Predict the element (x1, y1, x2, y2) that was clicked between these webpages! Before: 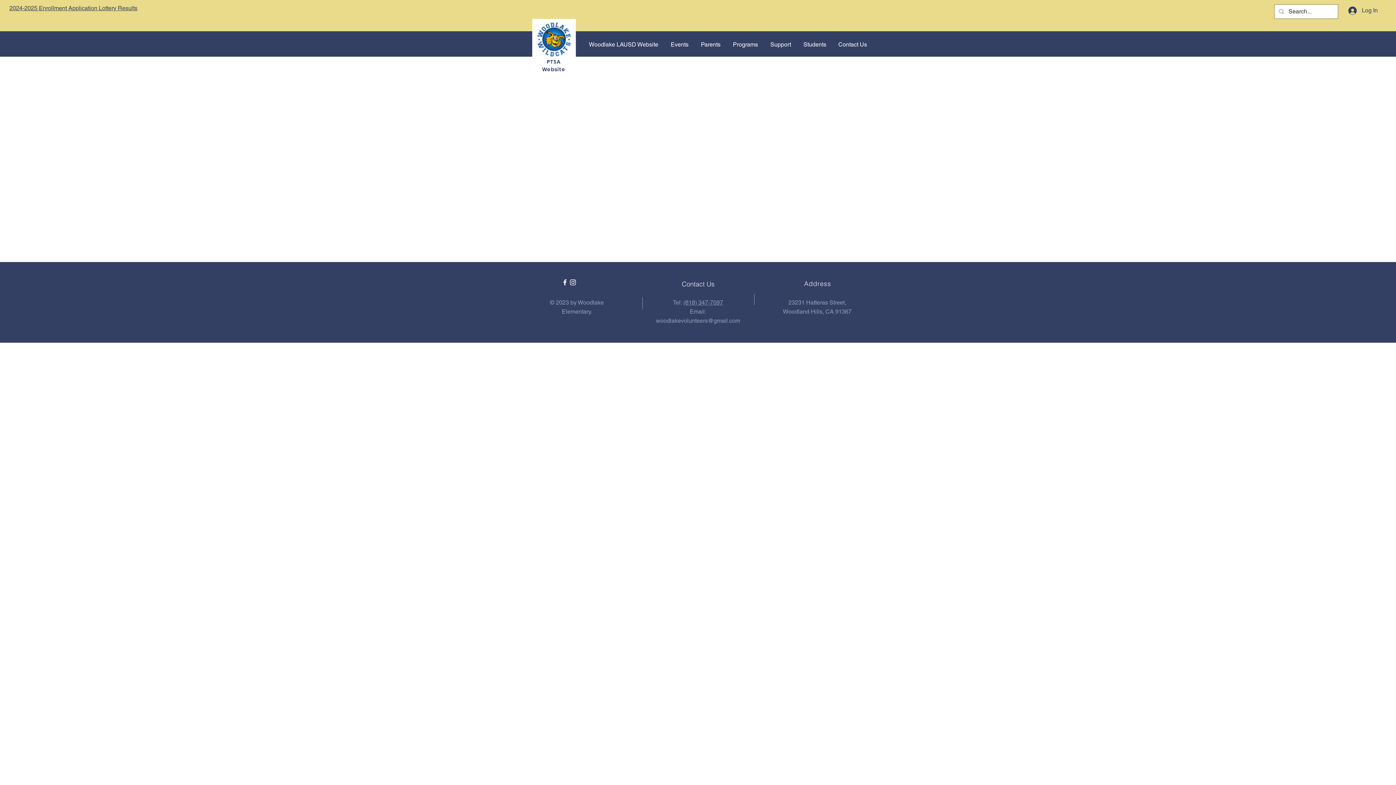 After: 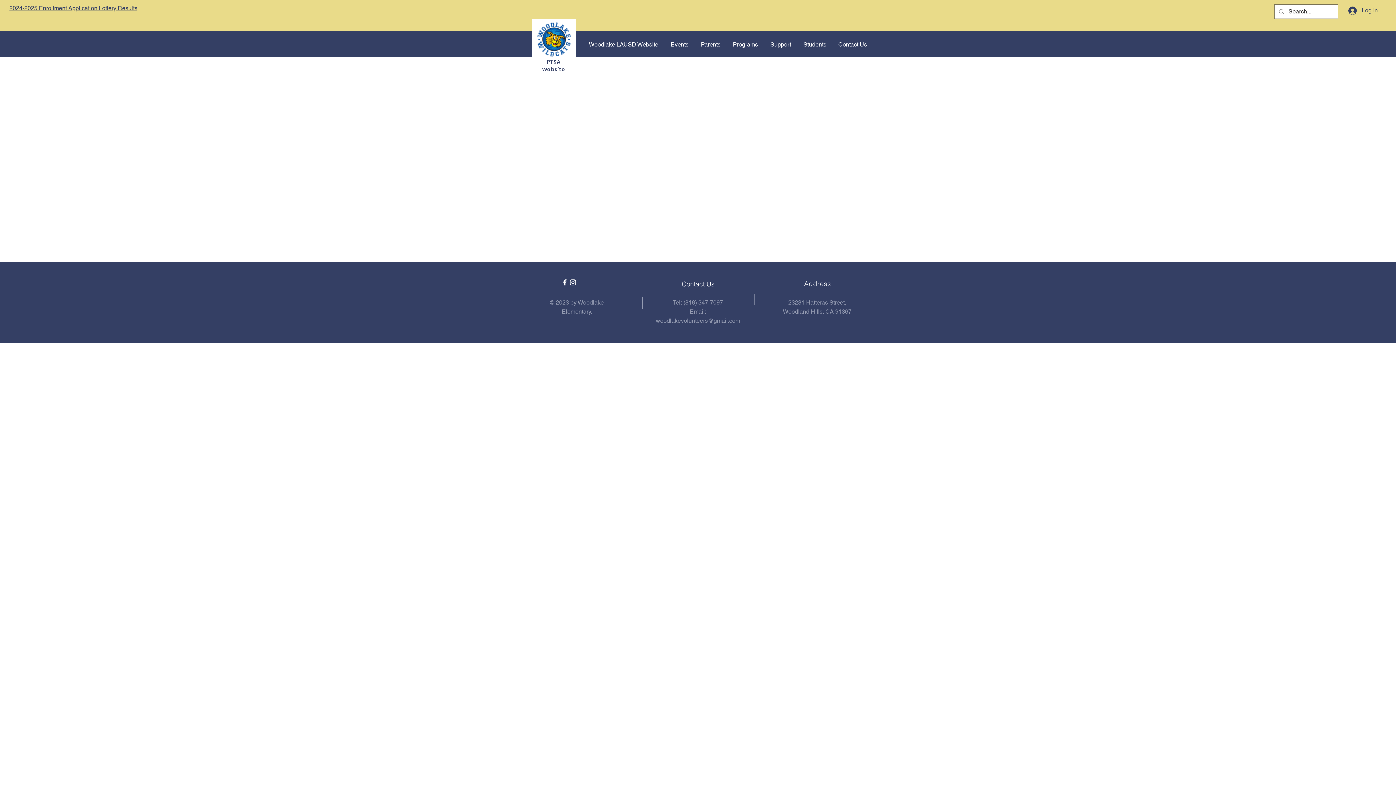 Action: bbox: (763, 35, 796, 53) label: Support